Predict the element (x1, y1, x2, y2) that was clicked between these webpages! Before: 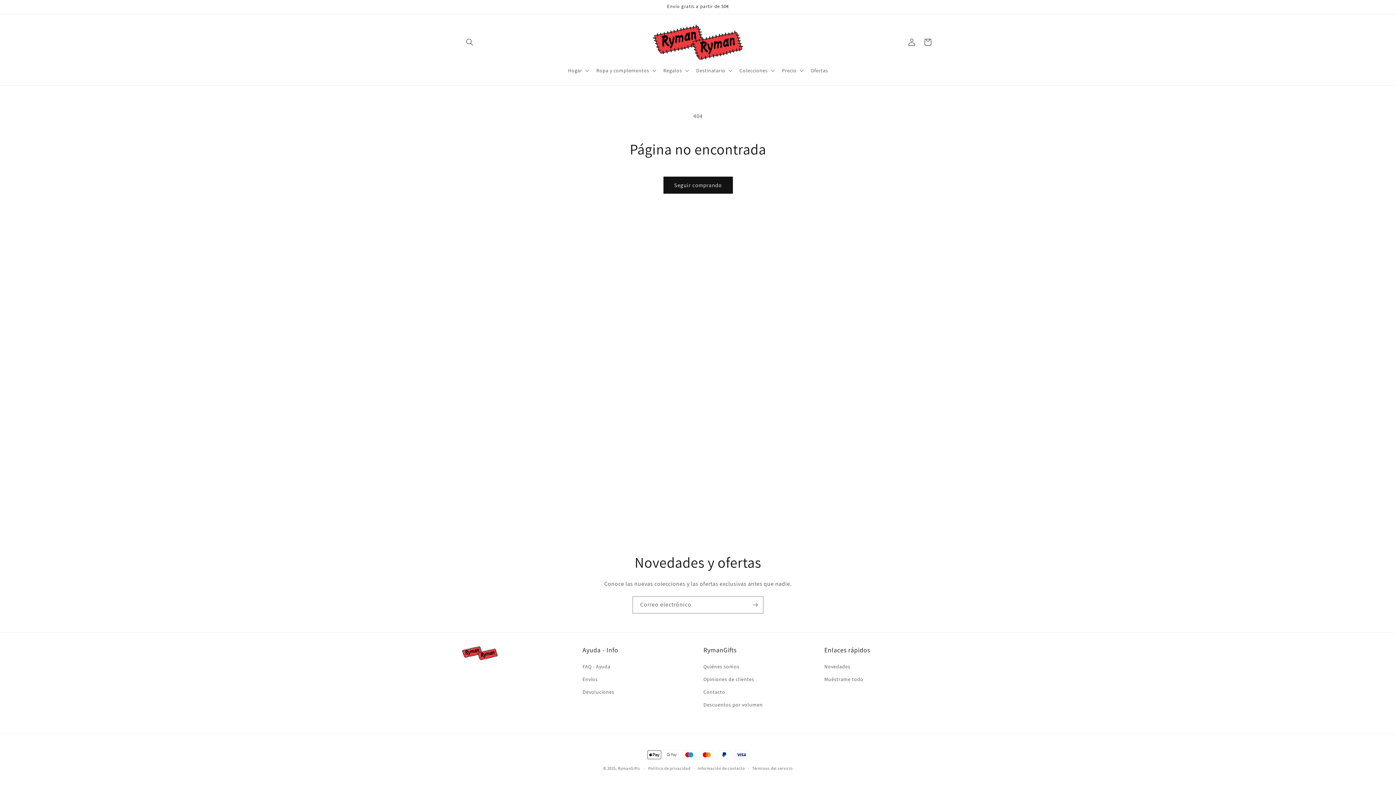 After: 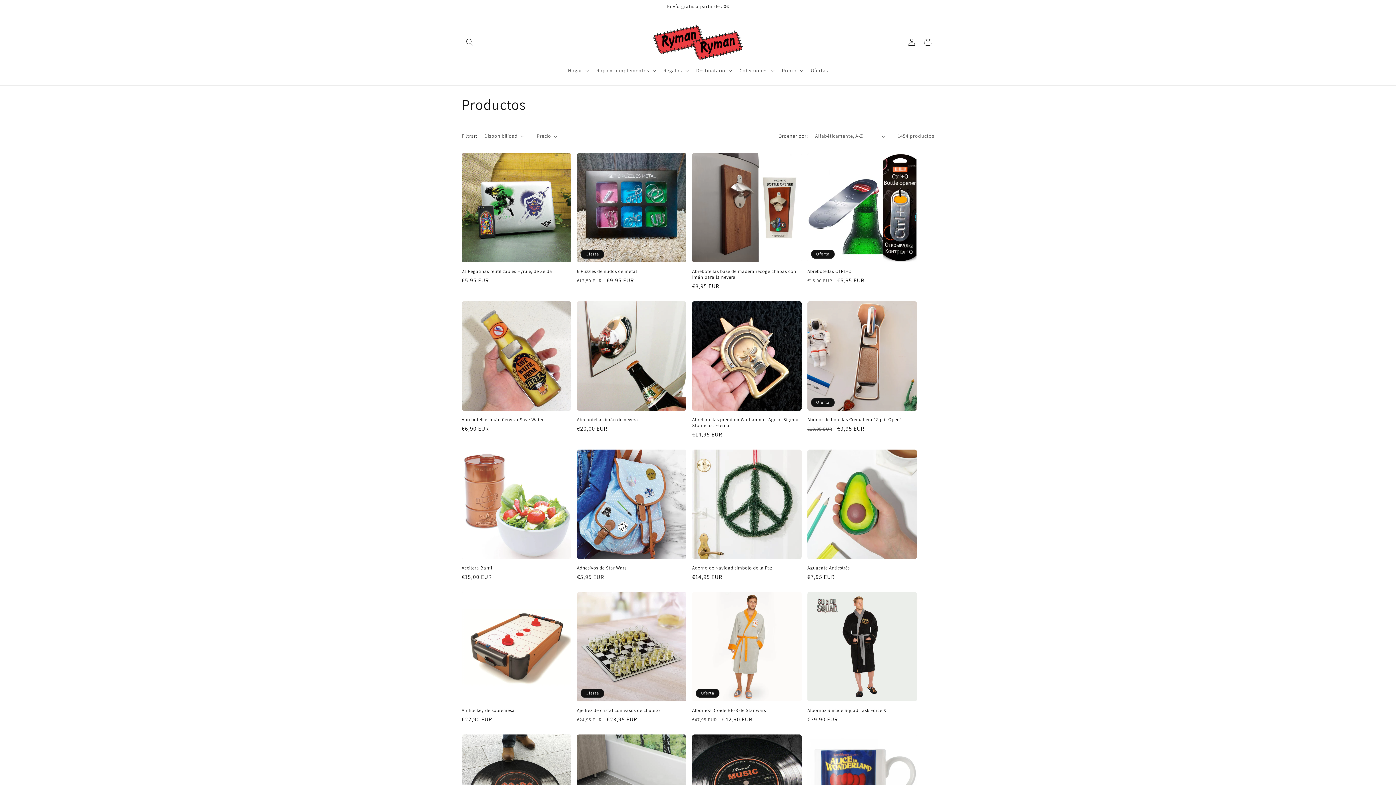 Action: bbox: (663, 176, 732, 193) label: Seguir comprando